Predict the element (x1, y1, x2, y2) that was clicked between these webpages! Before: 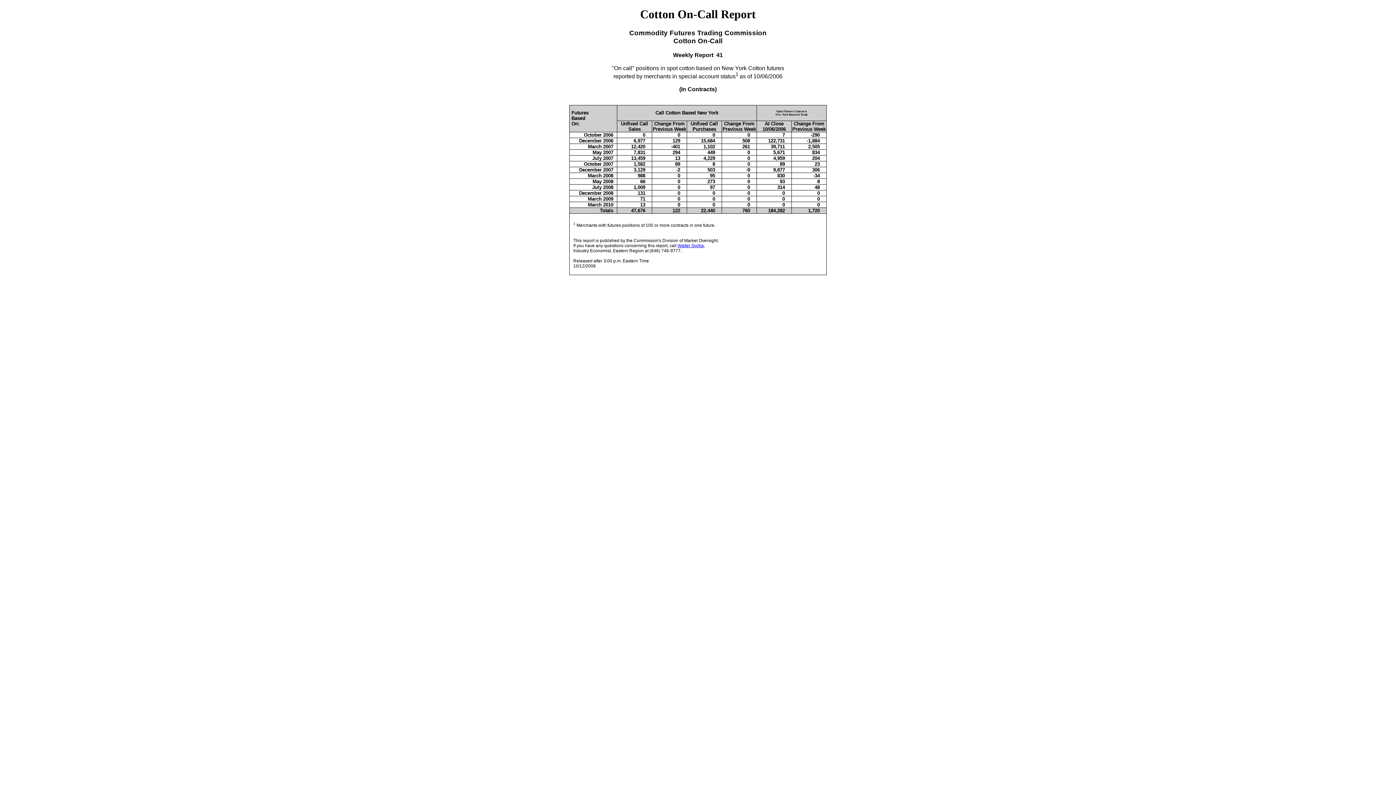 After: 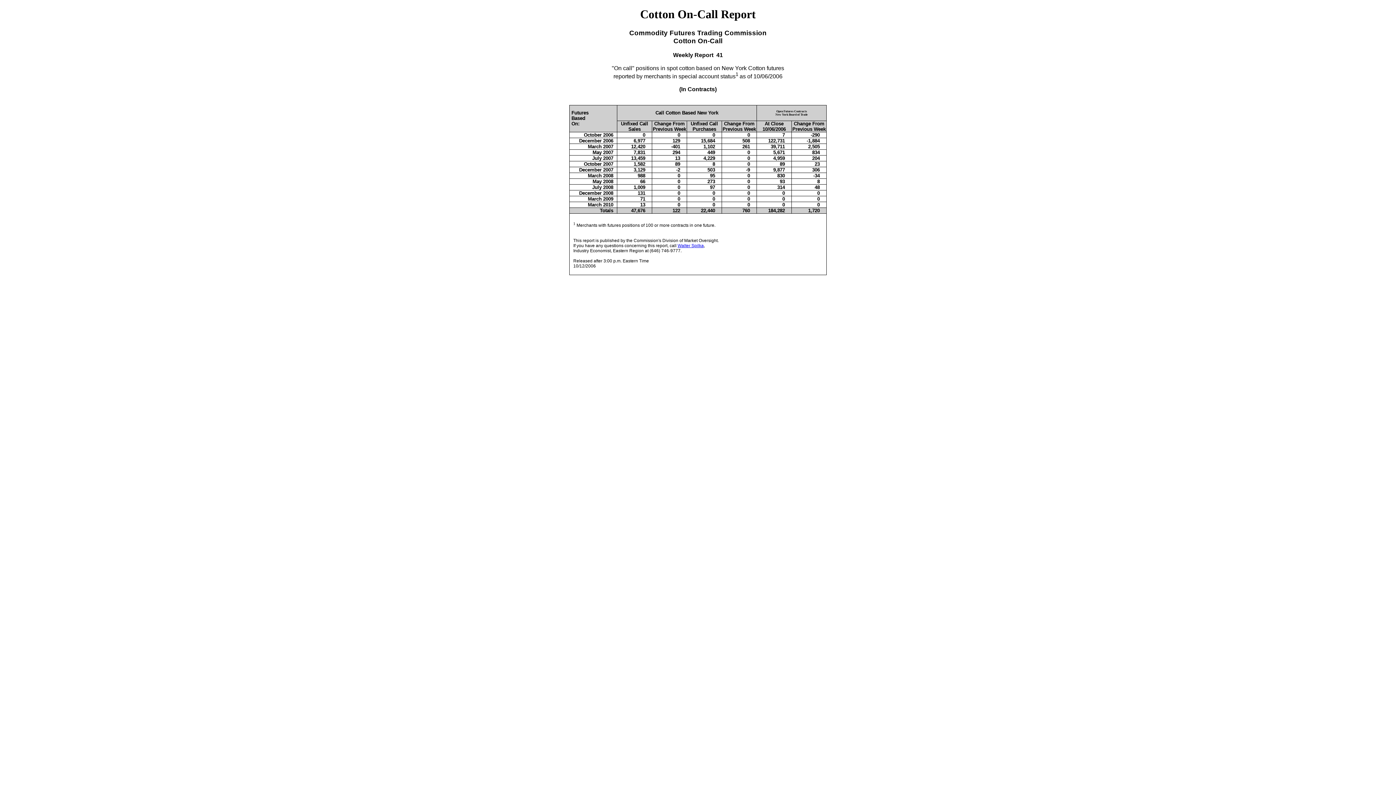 Action: label: Walter Spilka bbox: (677, 243, 704, 248)